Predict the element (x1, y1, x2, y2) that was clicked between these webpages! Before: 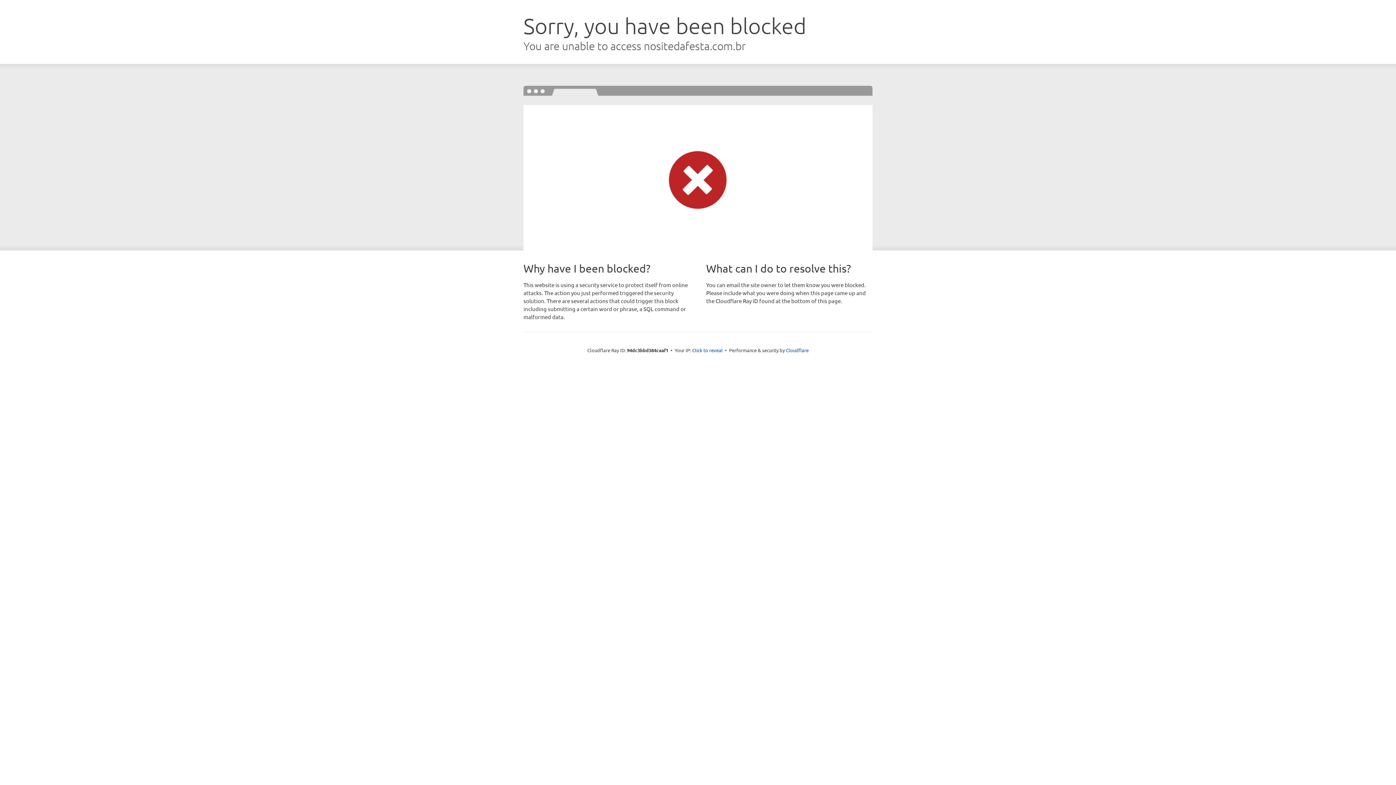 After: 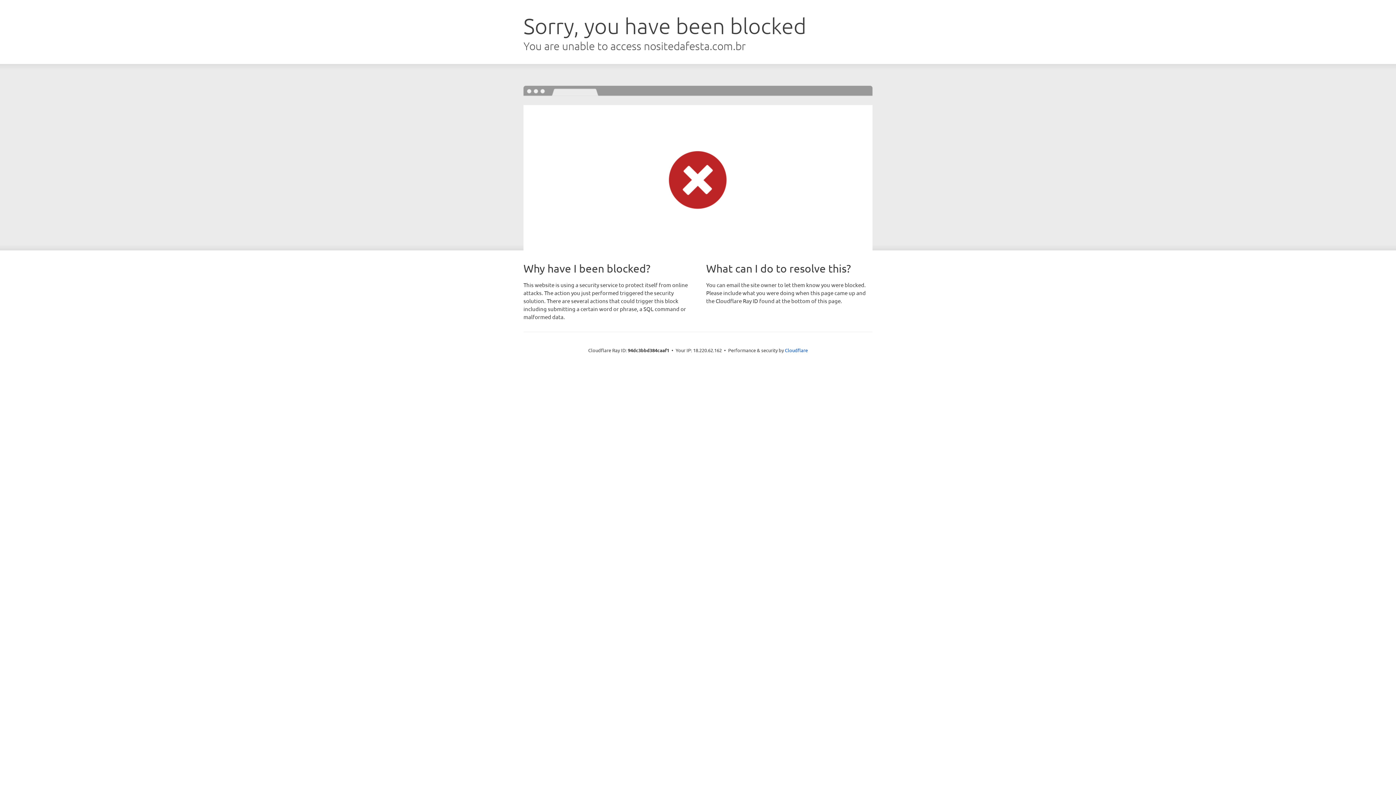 Action: bbox: (692, 346, 722, 353) label: Click to reveal